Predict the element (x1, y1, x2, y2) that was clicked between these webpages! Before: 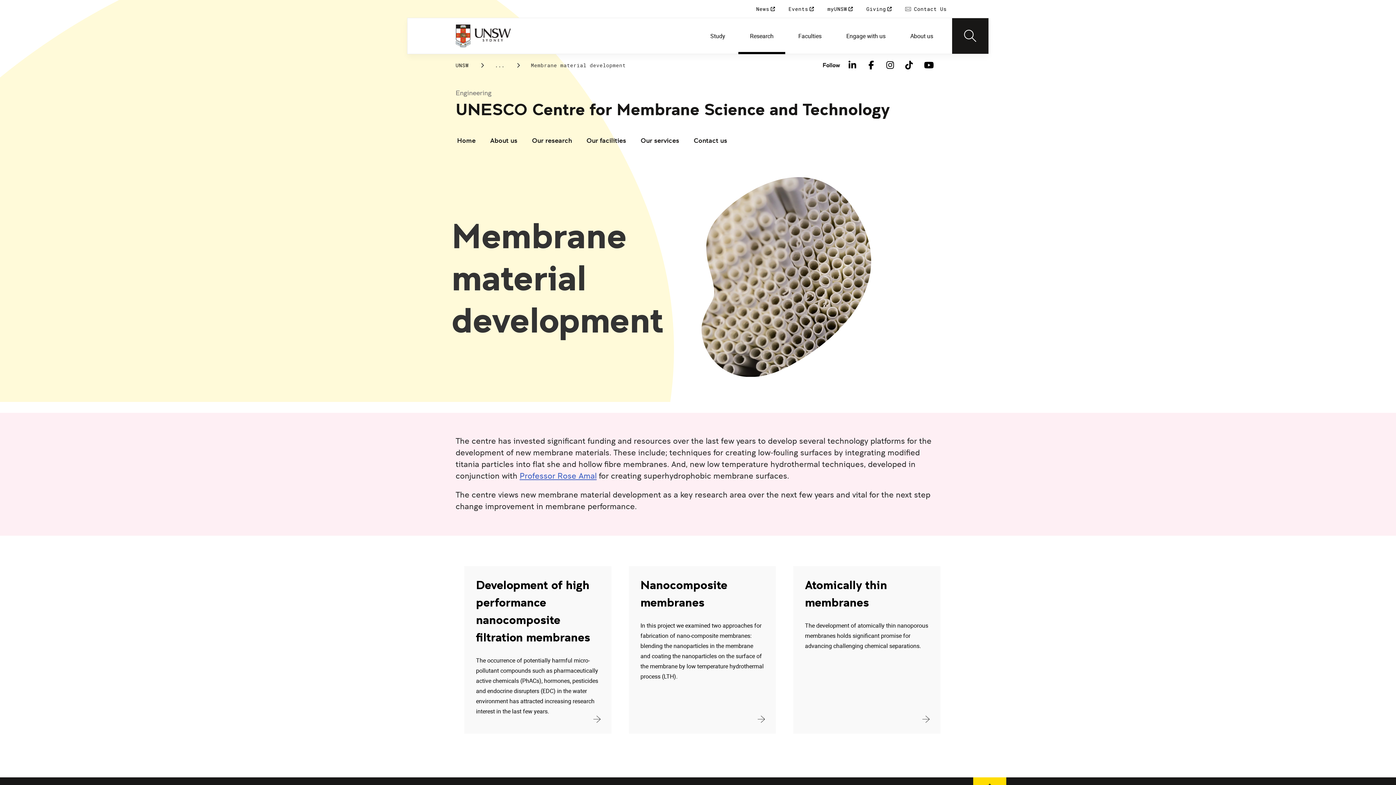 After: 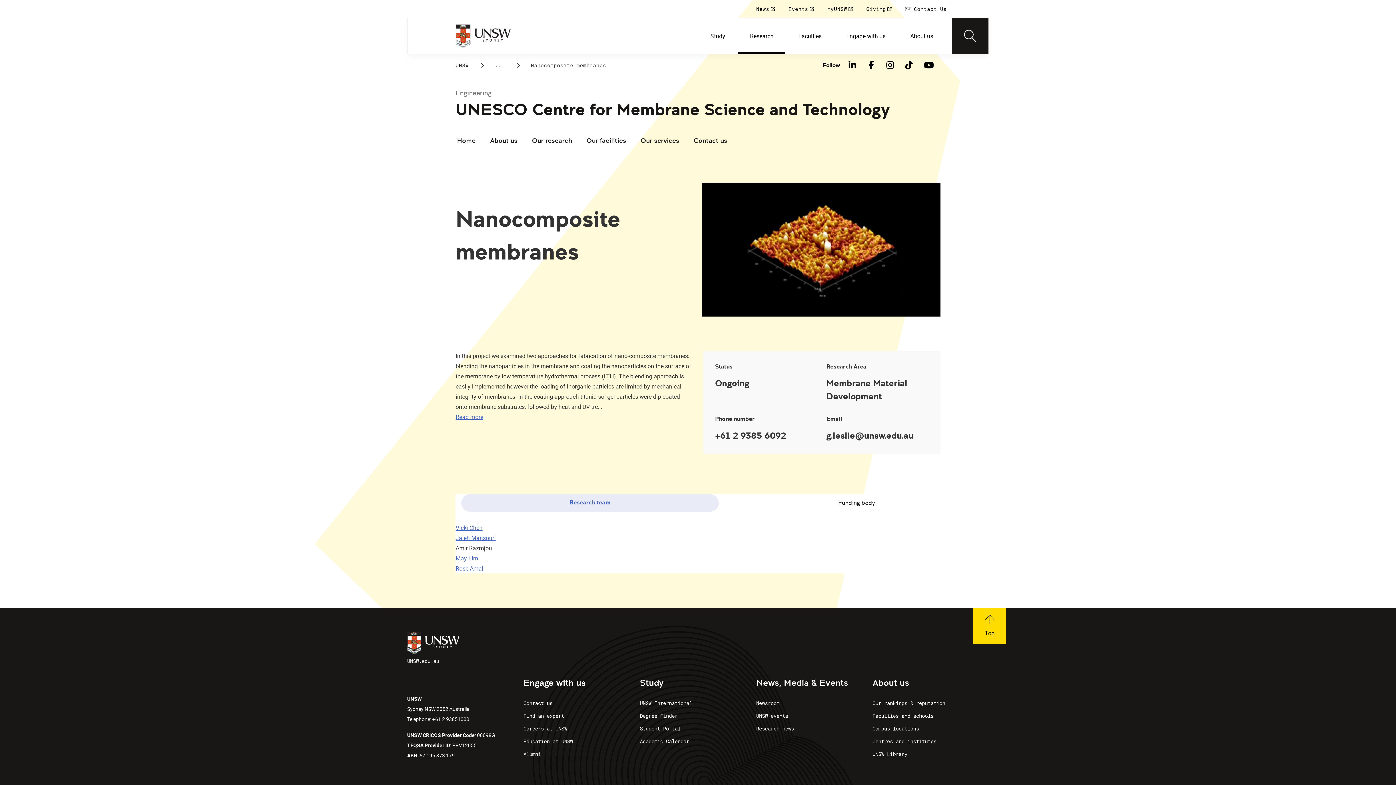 Action: label: Nanocomposite membranes bbox: (640, 576, 764, 620)